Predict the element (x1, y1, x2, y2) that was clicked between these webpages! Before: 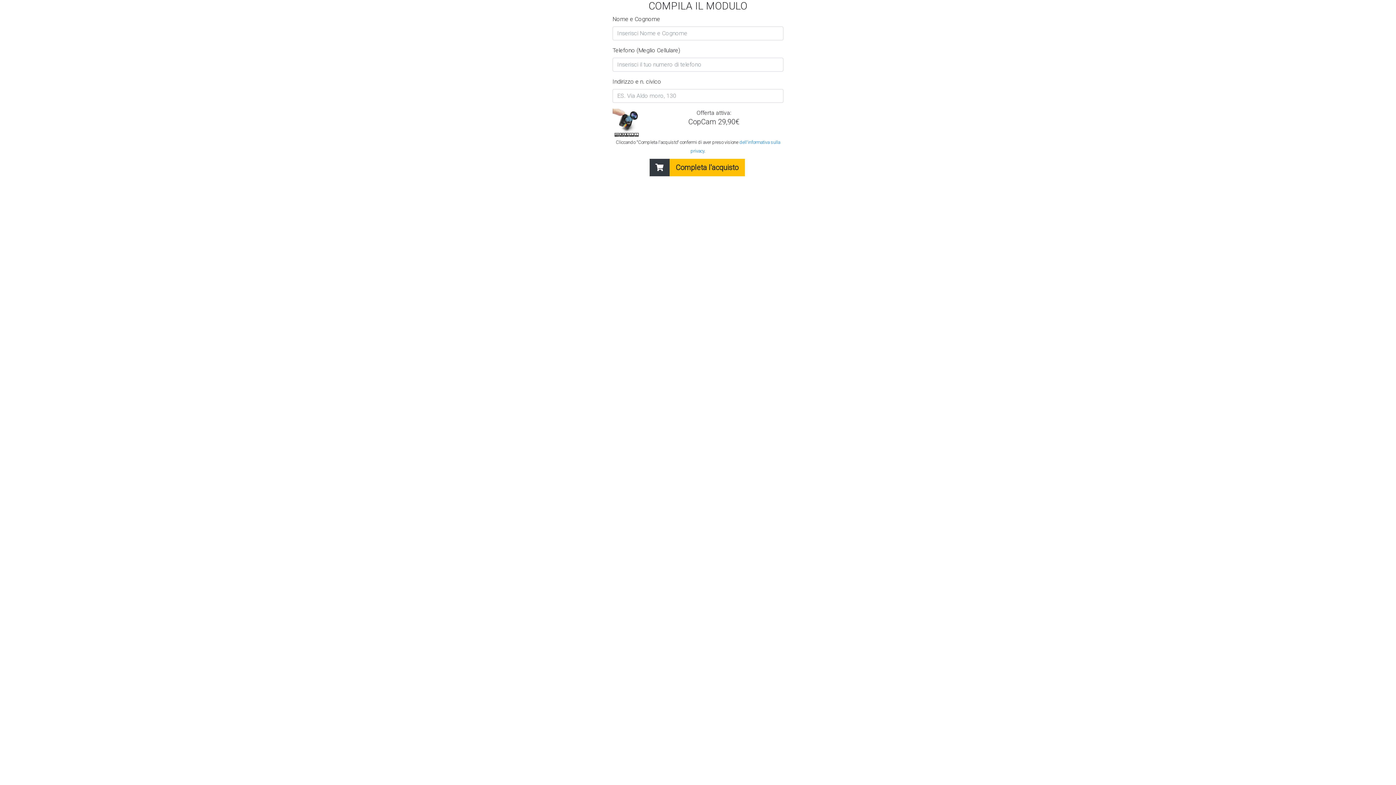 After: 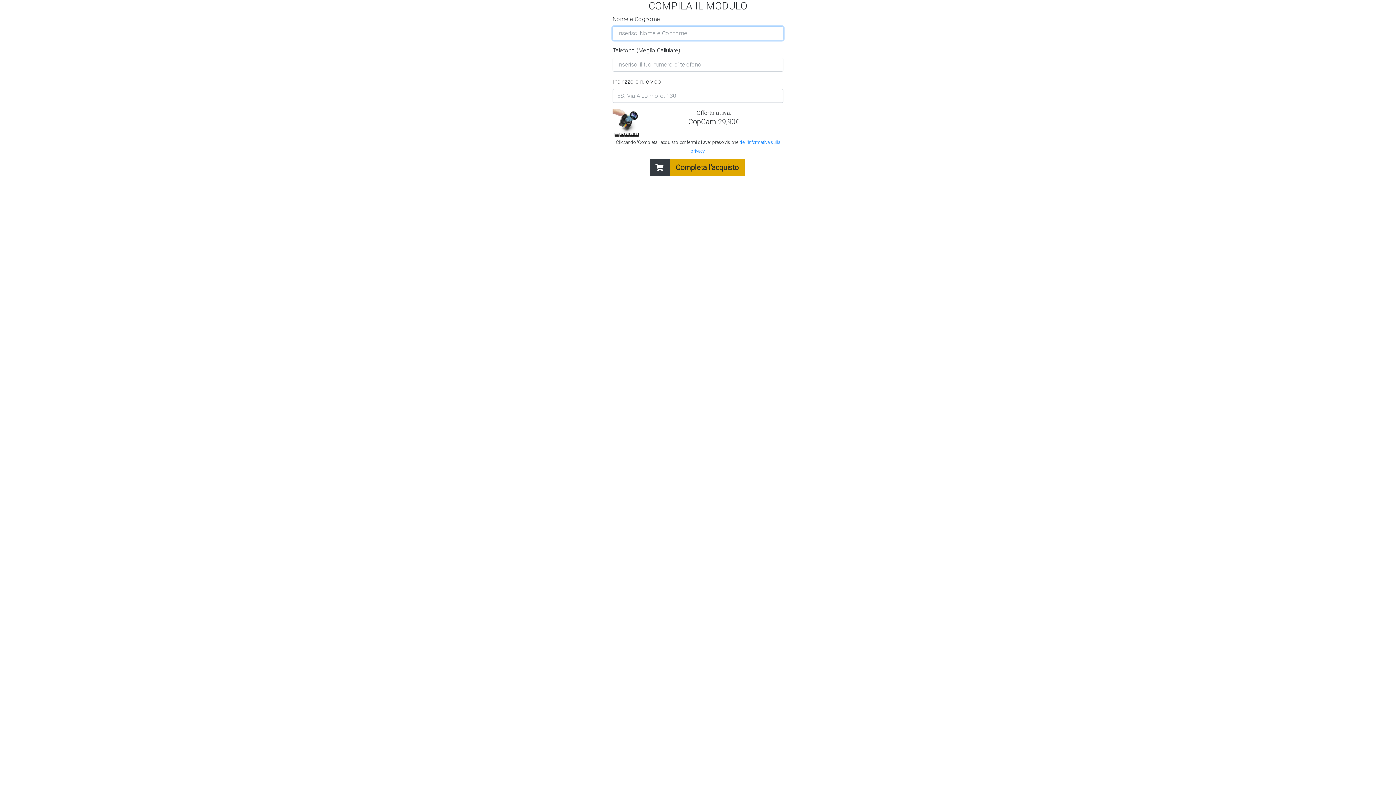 Action: label: Completa l'acquisto bbox: (649, 158, 744, 176)